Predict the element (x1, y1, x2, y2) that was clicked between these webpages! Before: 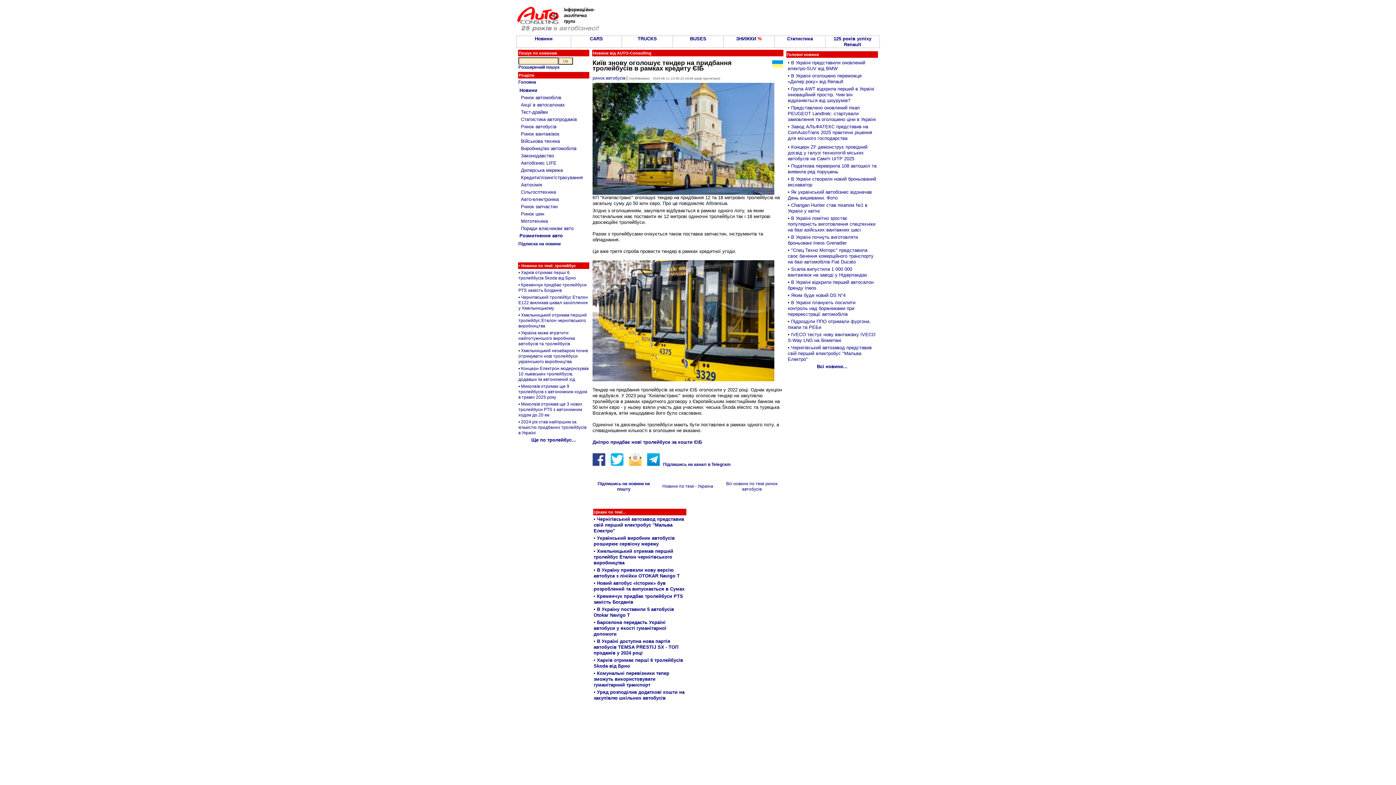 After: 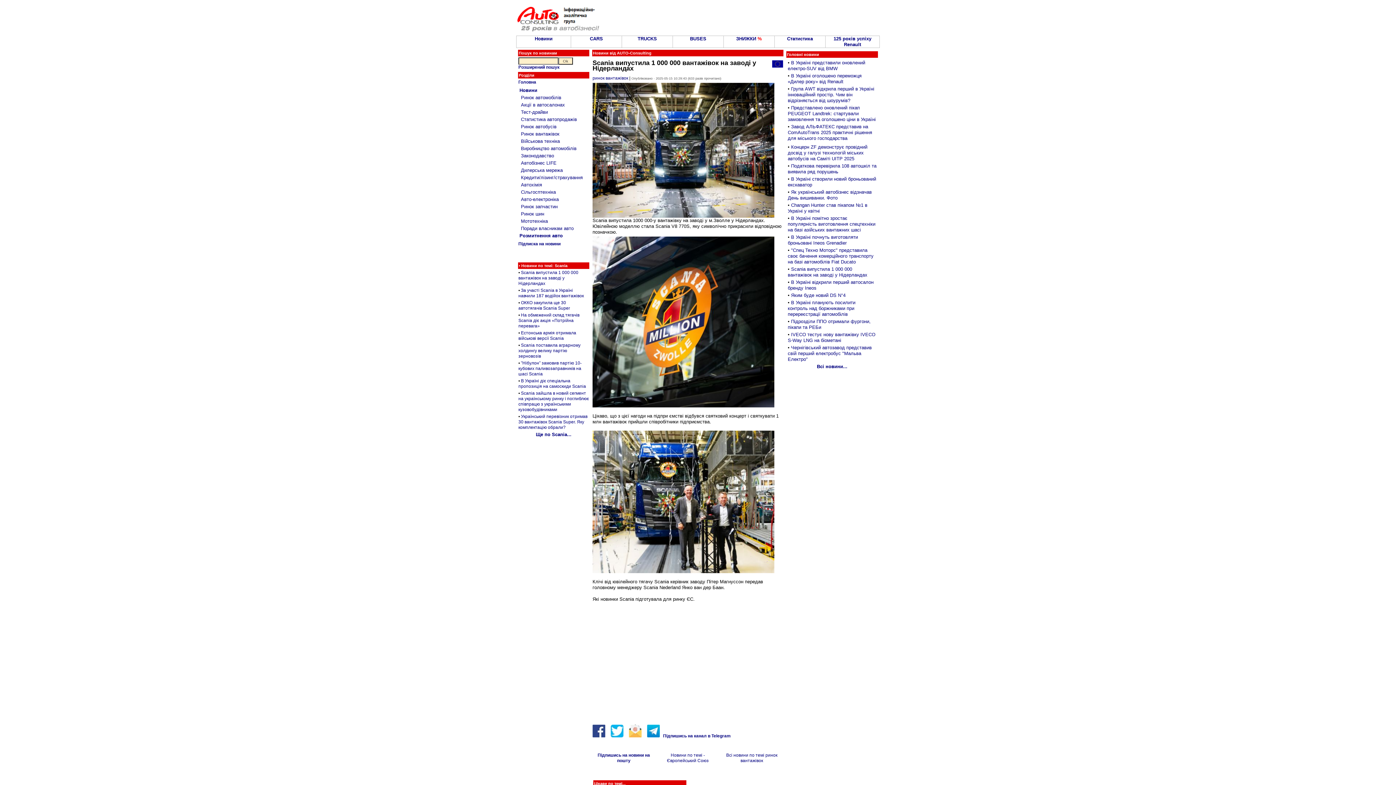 Action: label: Scania випустила 1 000 000 вантажівок на заводі у Нідерландах bbox: (788, 266, 867, 277)